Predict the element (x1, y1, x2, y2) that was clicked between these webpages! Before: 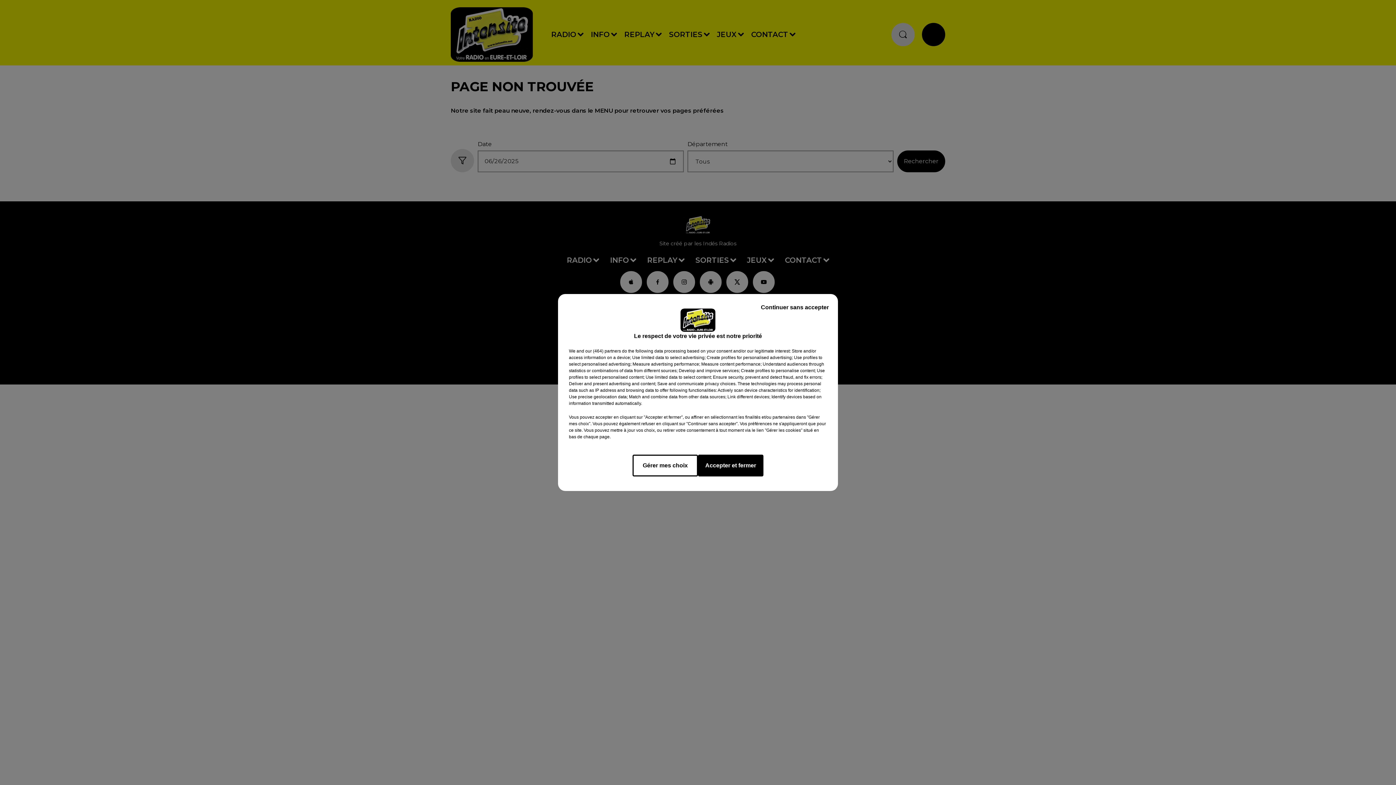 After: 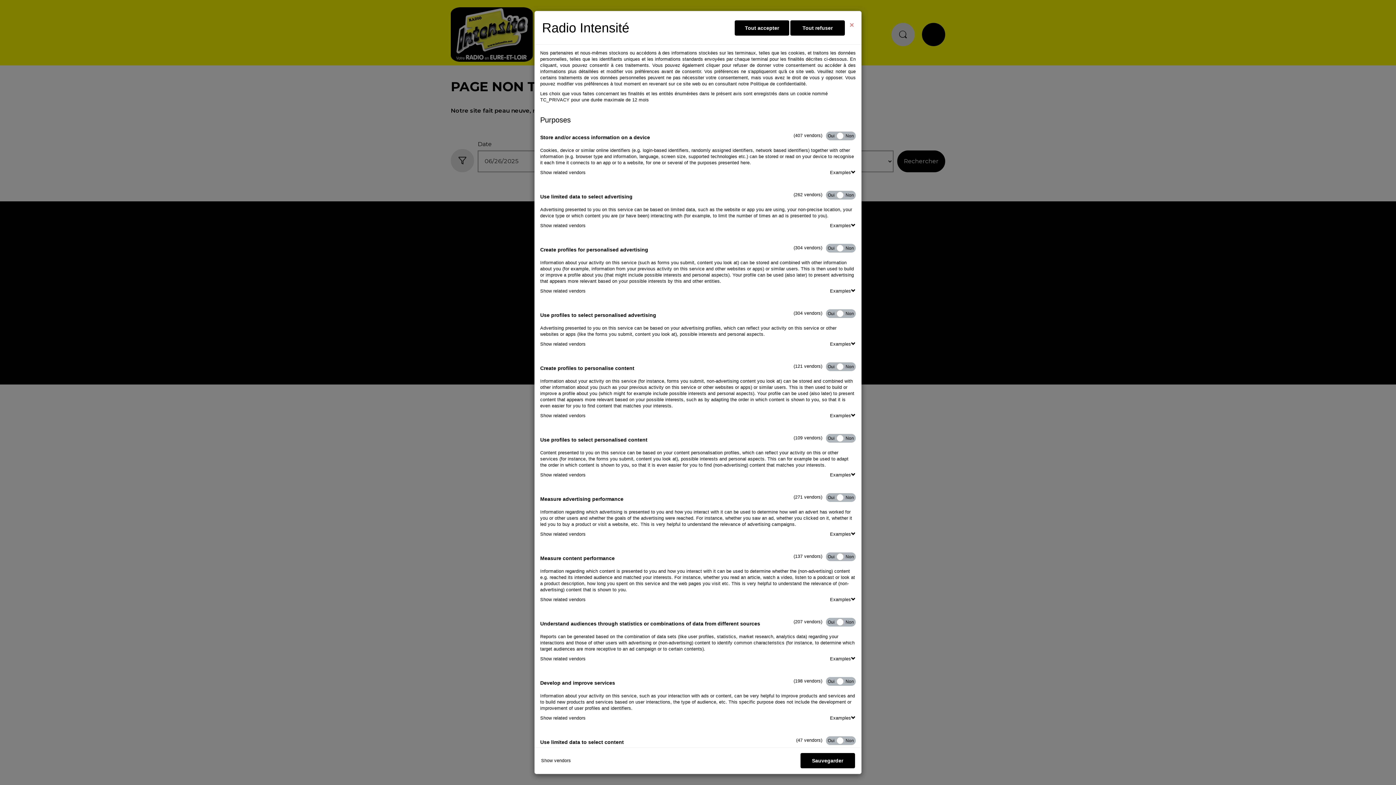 Action: label: Gérer mes choix bbox: (632, 454, 698, 476)